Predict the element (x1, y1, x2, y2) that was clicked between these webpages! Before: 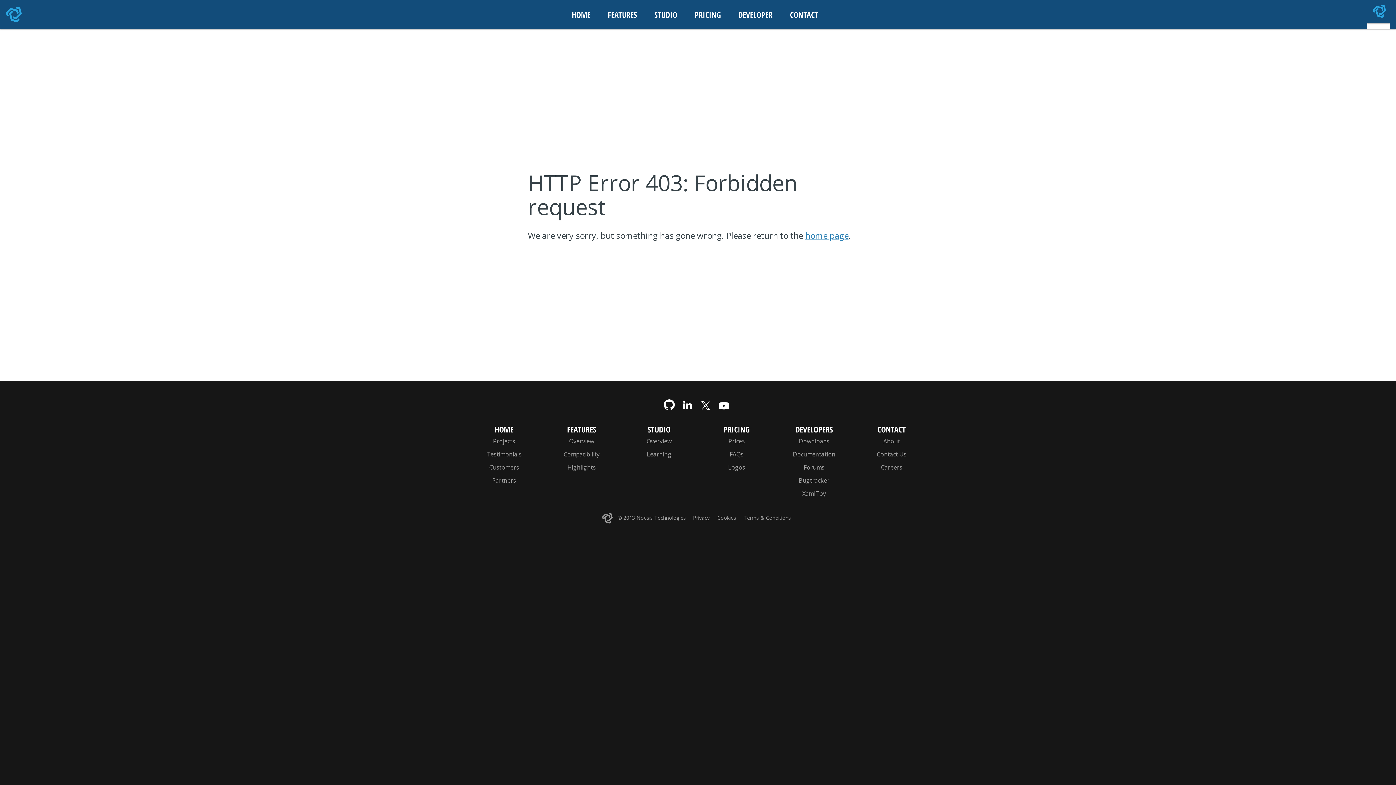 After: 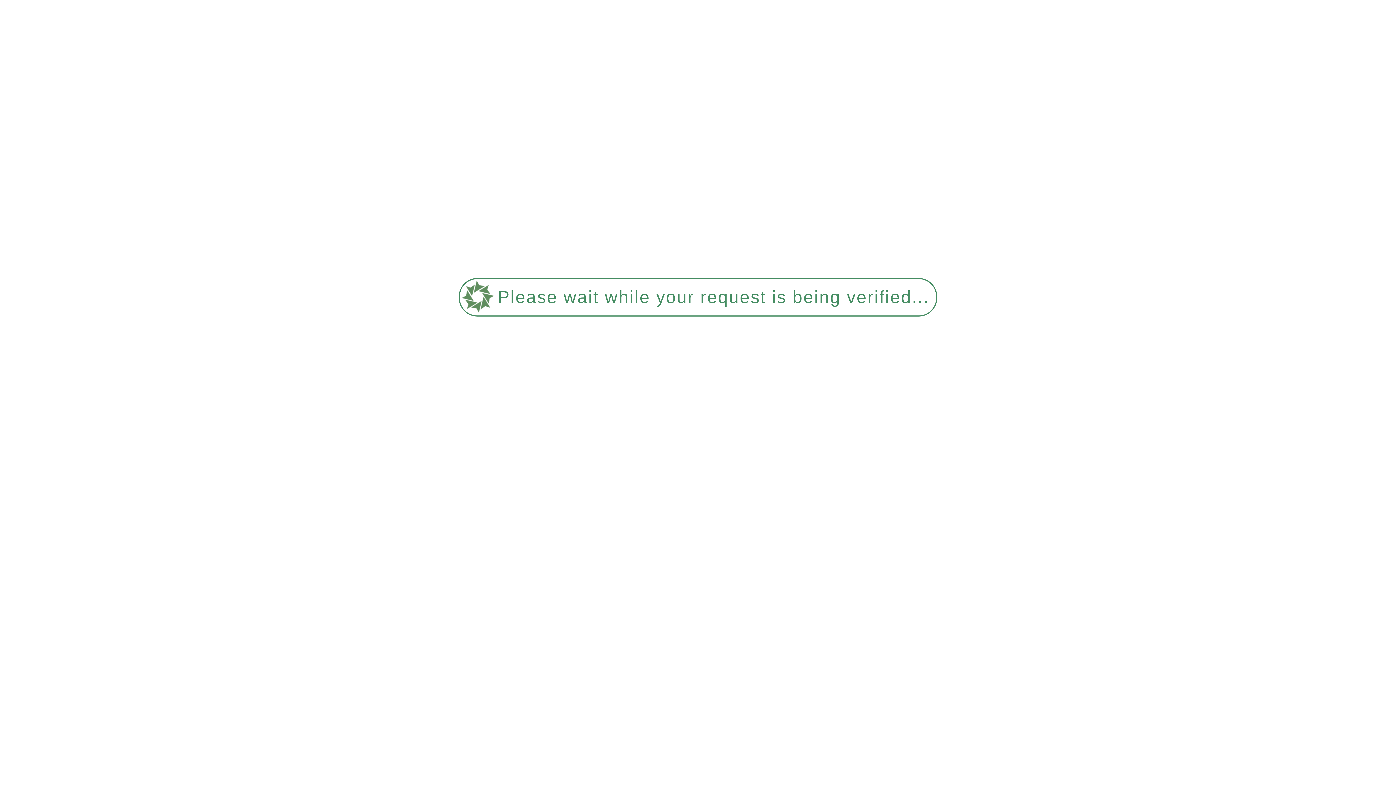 Action: bbox: (781, 487, 847, 500) label: XamlToy